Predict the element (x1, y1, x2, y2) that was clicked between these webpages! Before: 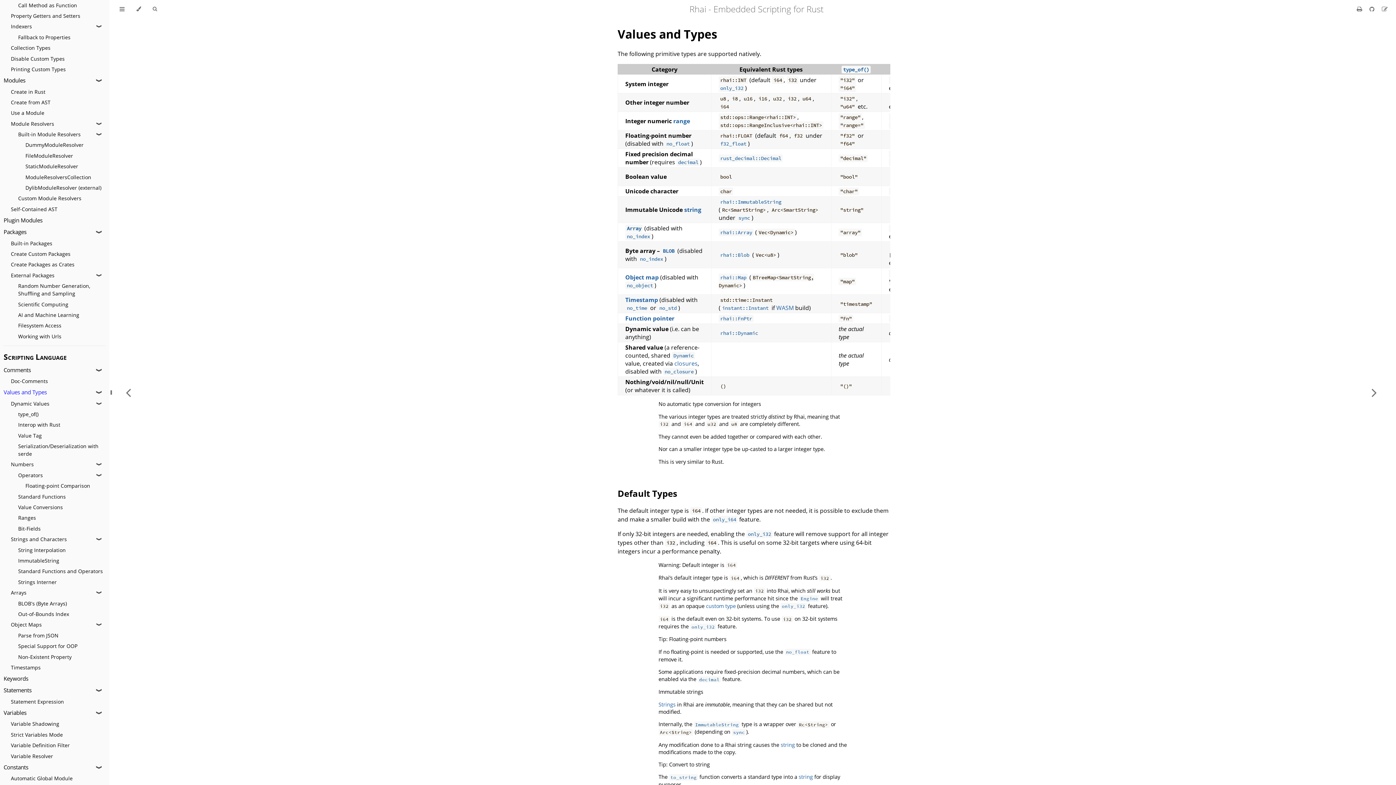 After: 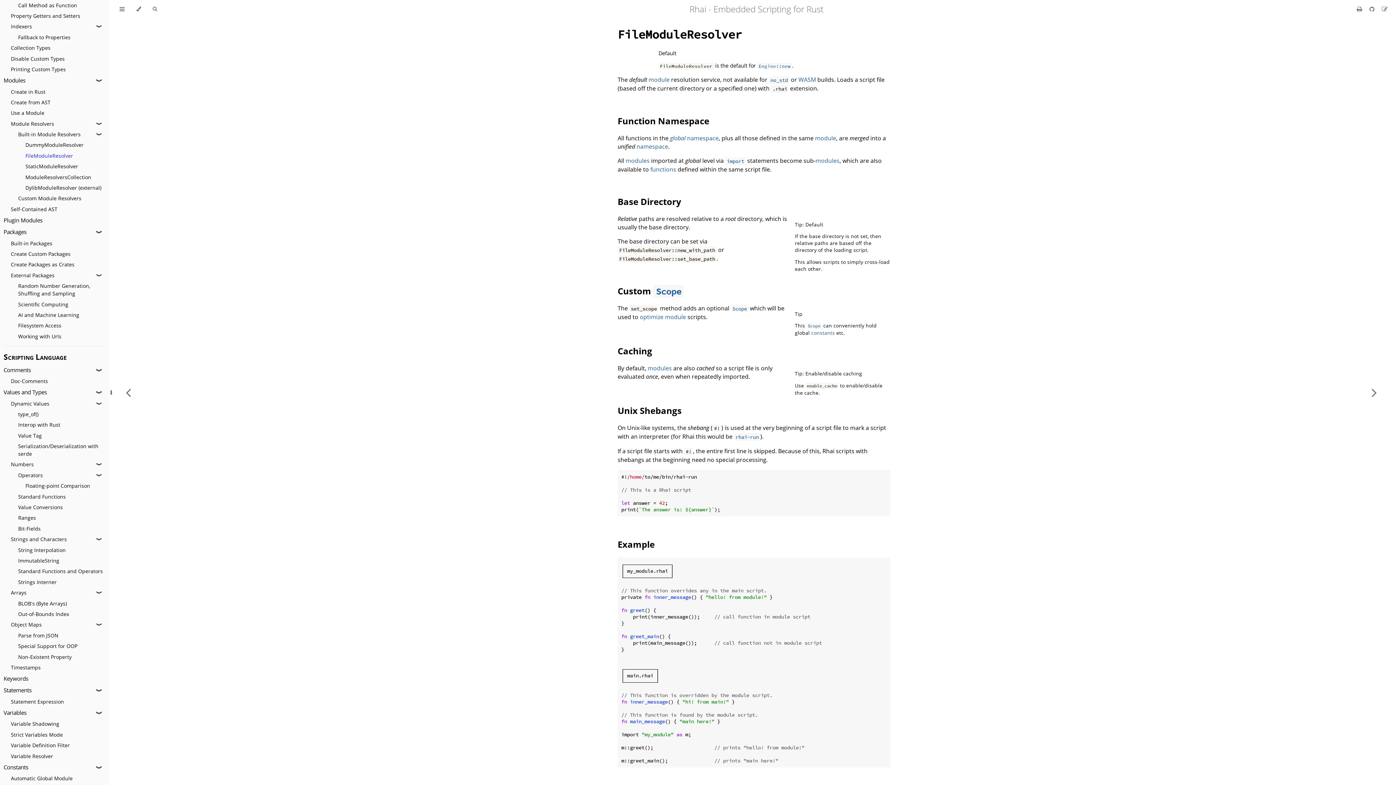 Action: bbox: (25, 151, 73, 159) label: FileModuleResolver